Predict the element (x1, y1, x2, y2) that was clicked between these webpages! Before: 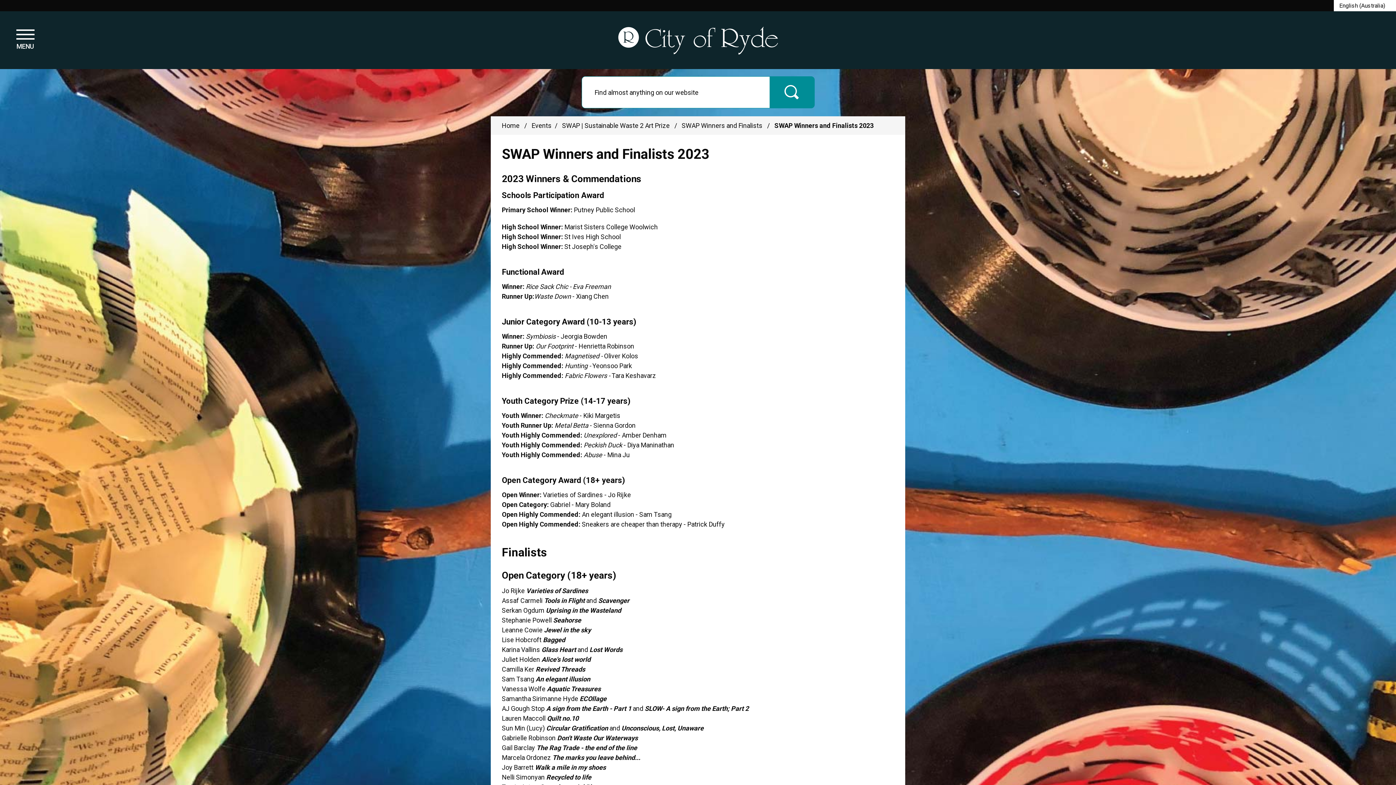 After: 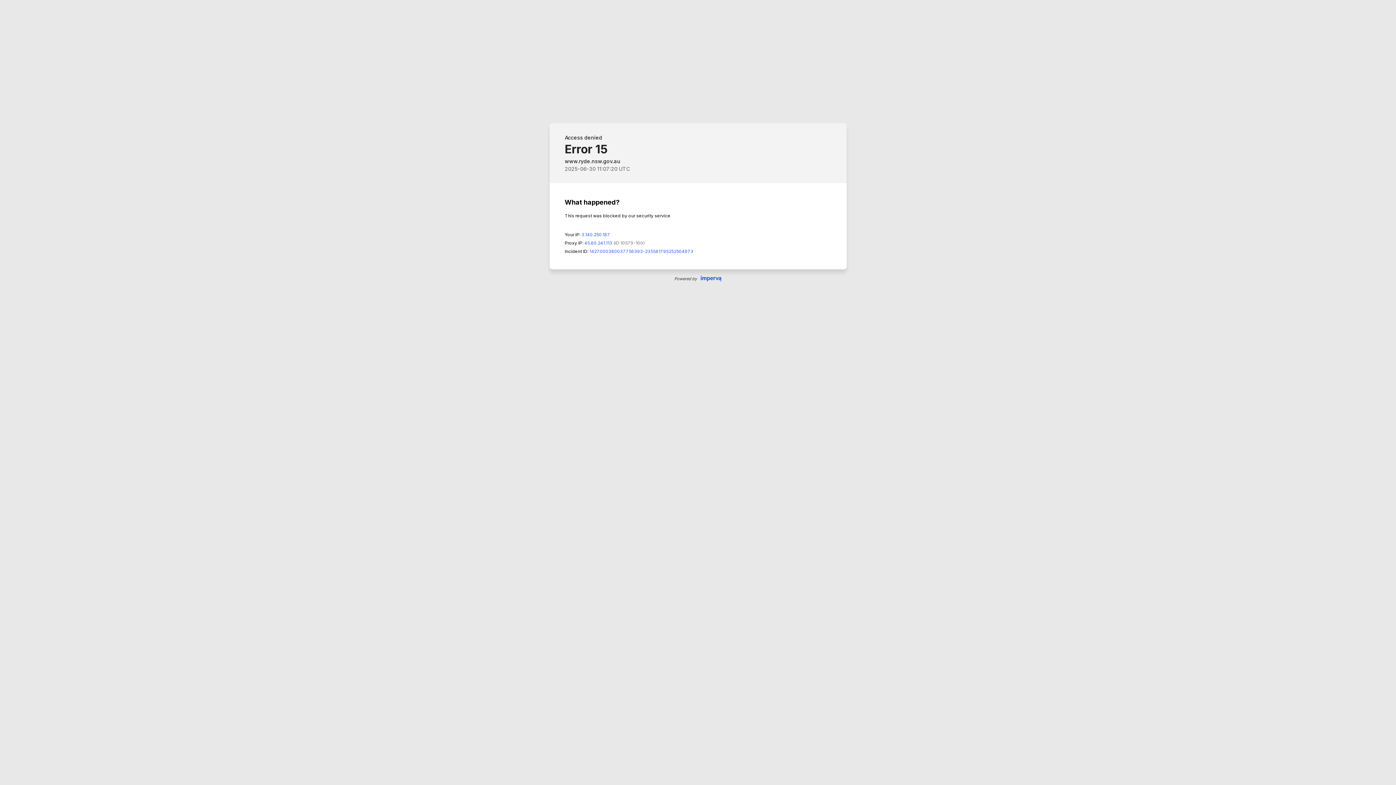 Action: bbox: (617, 25, 779, 54) label: City of Ryde - Home - Logo